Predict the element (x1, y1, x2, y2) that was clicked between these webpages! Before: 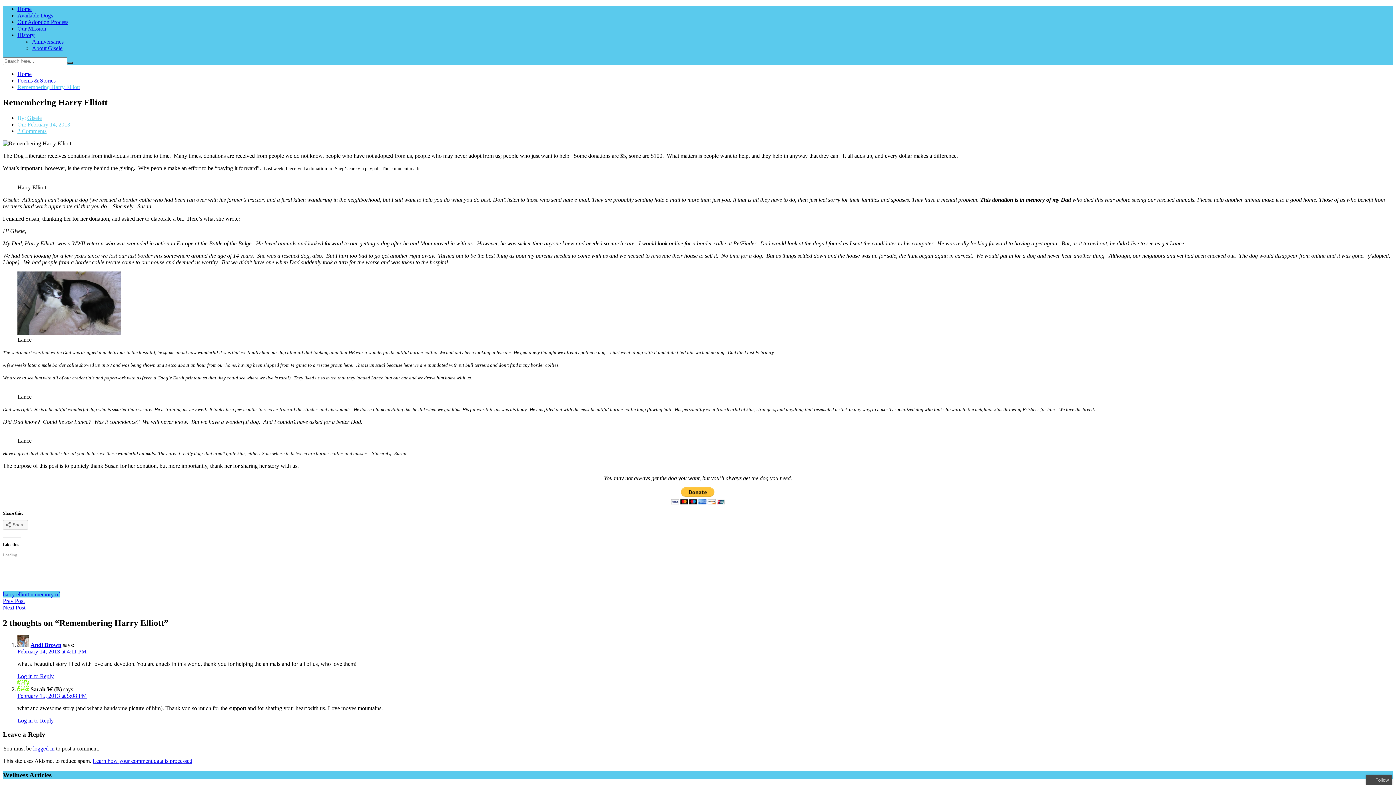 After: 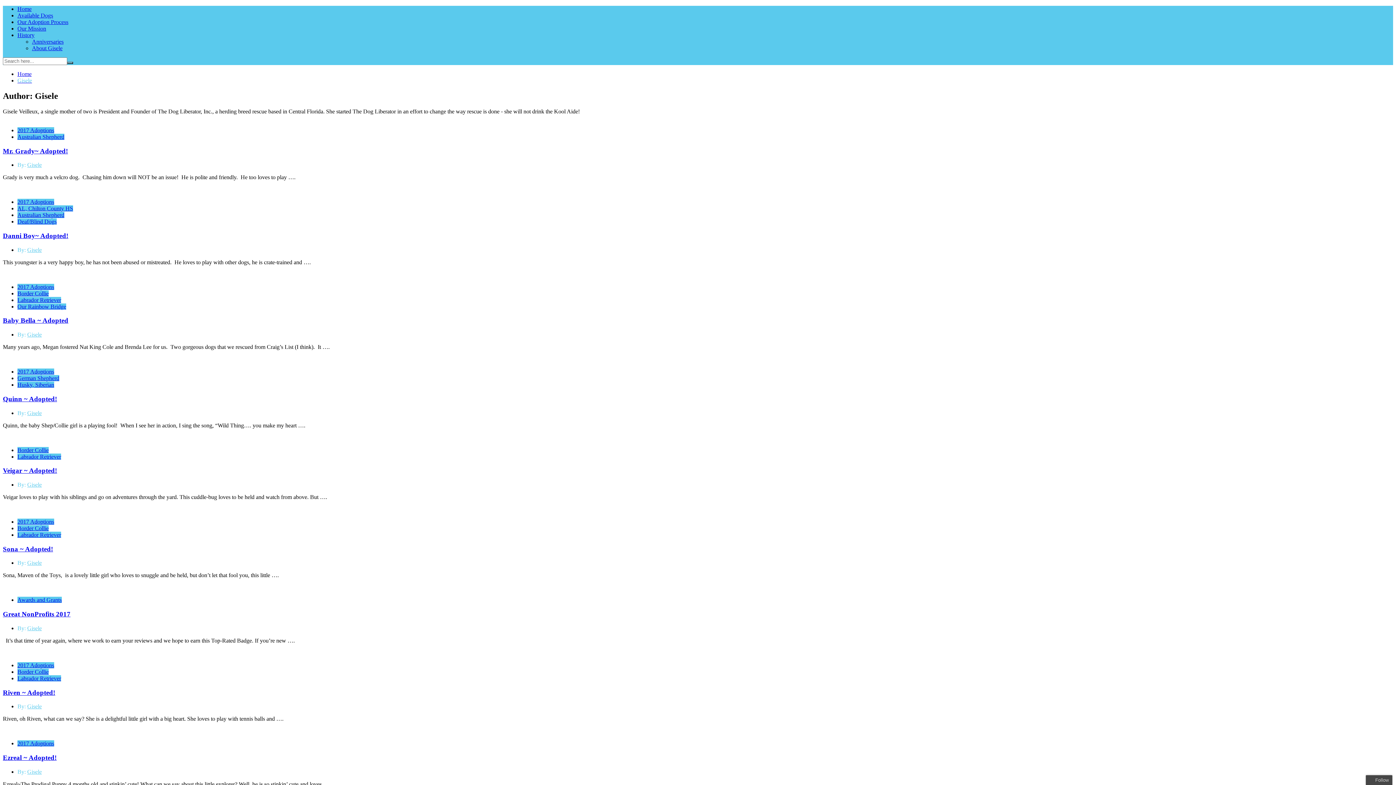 Action: label: Gisele bbox: (27, 114, 41, 121)